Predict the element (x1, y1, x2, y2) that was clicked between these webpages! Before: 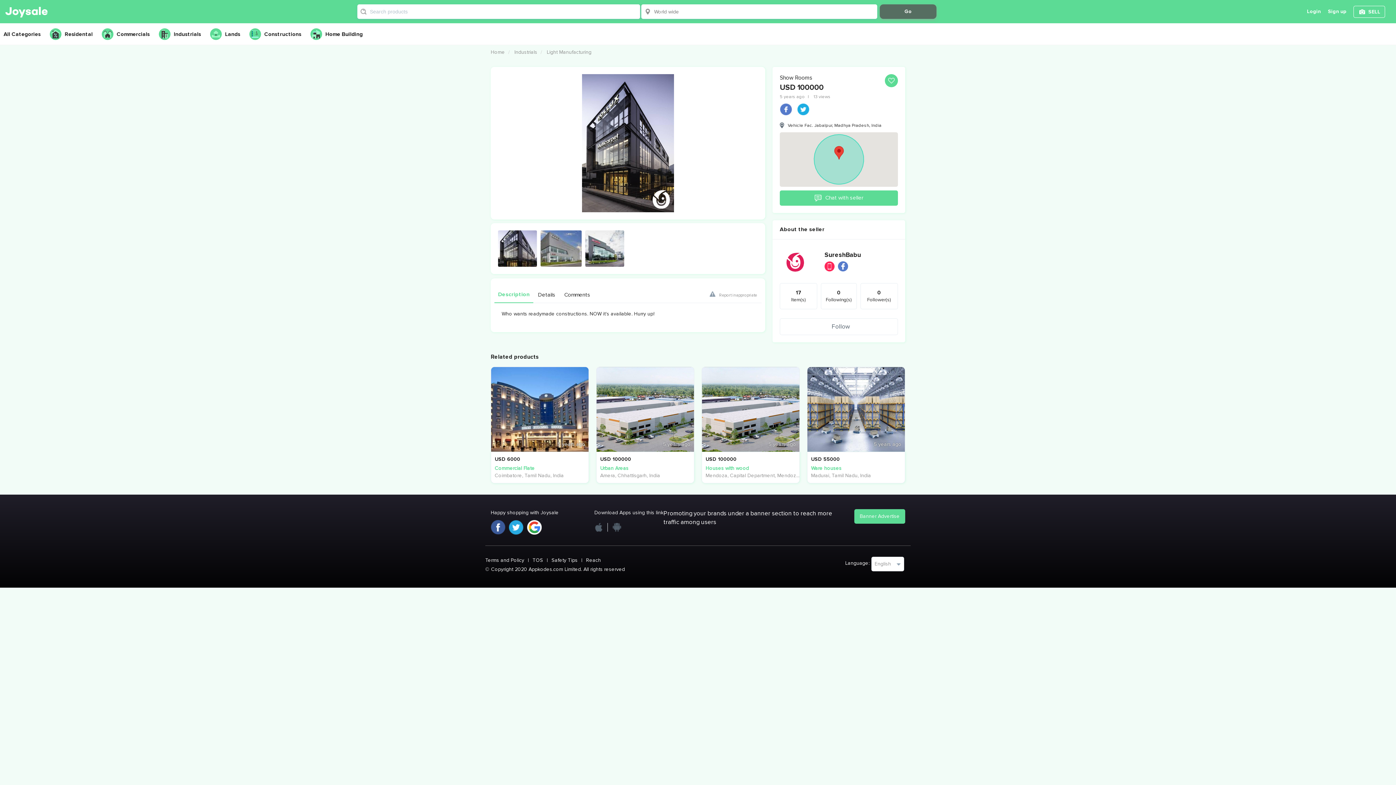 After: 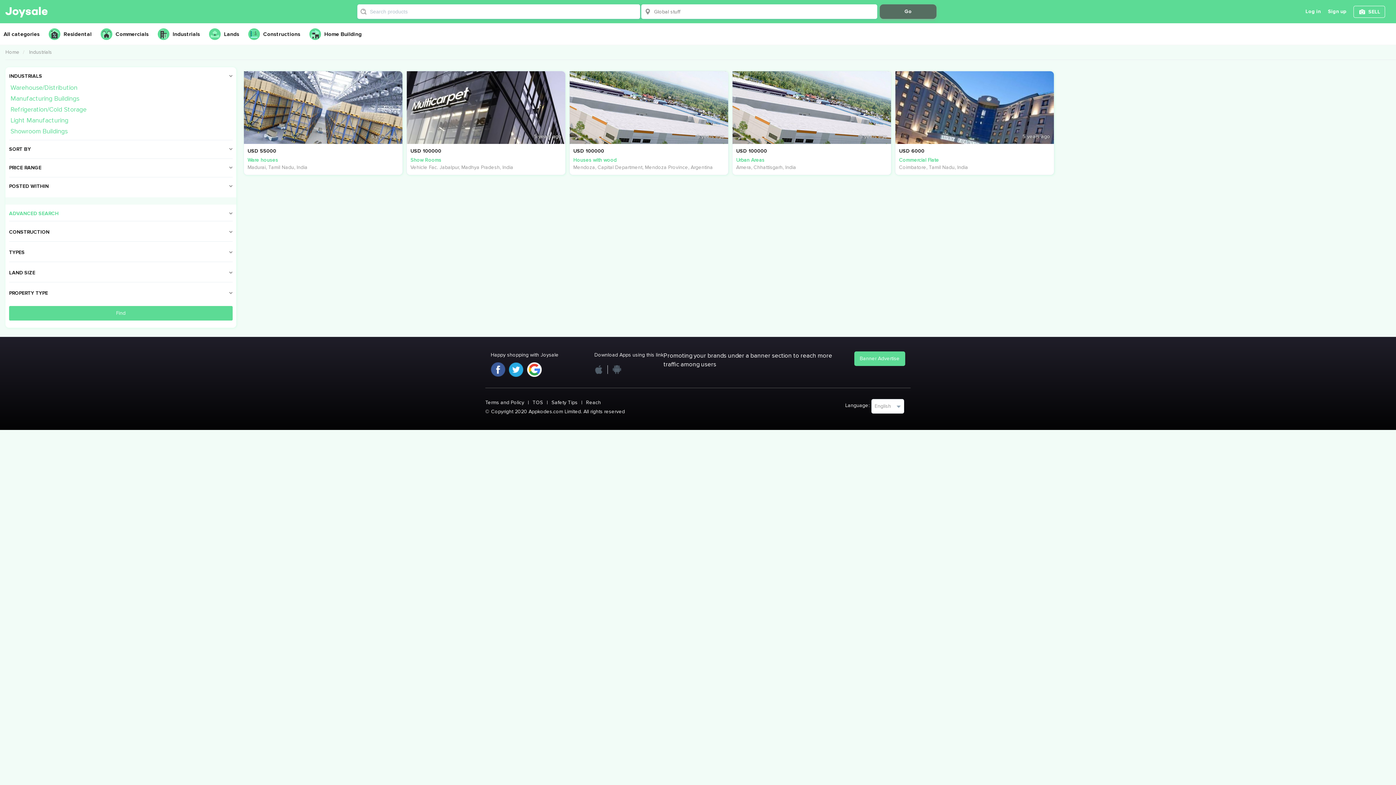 Action: label: Industrials bbox: (158, 25, 206, 43)